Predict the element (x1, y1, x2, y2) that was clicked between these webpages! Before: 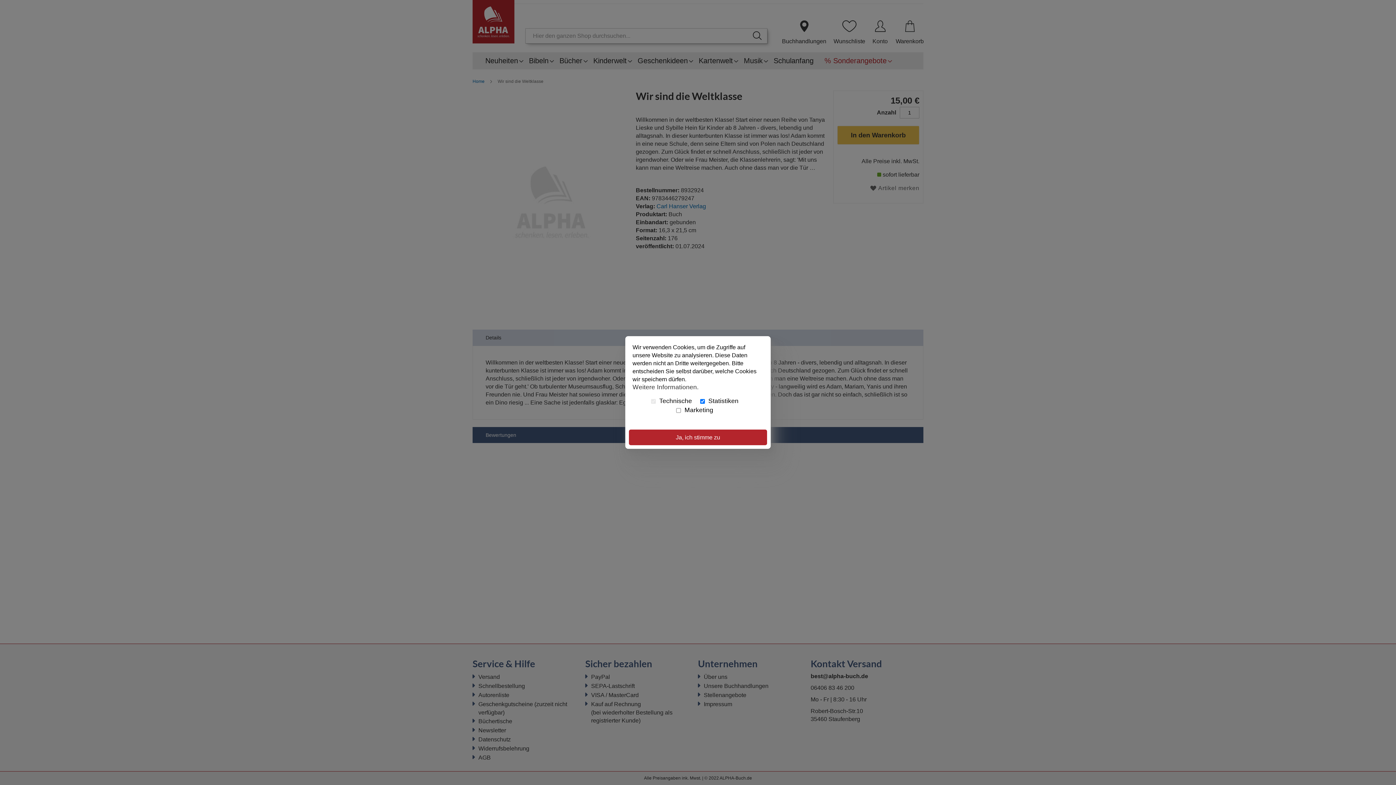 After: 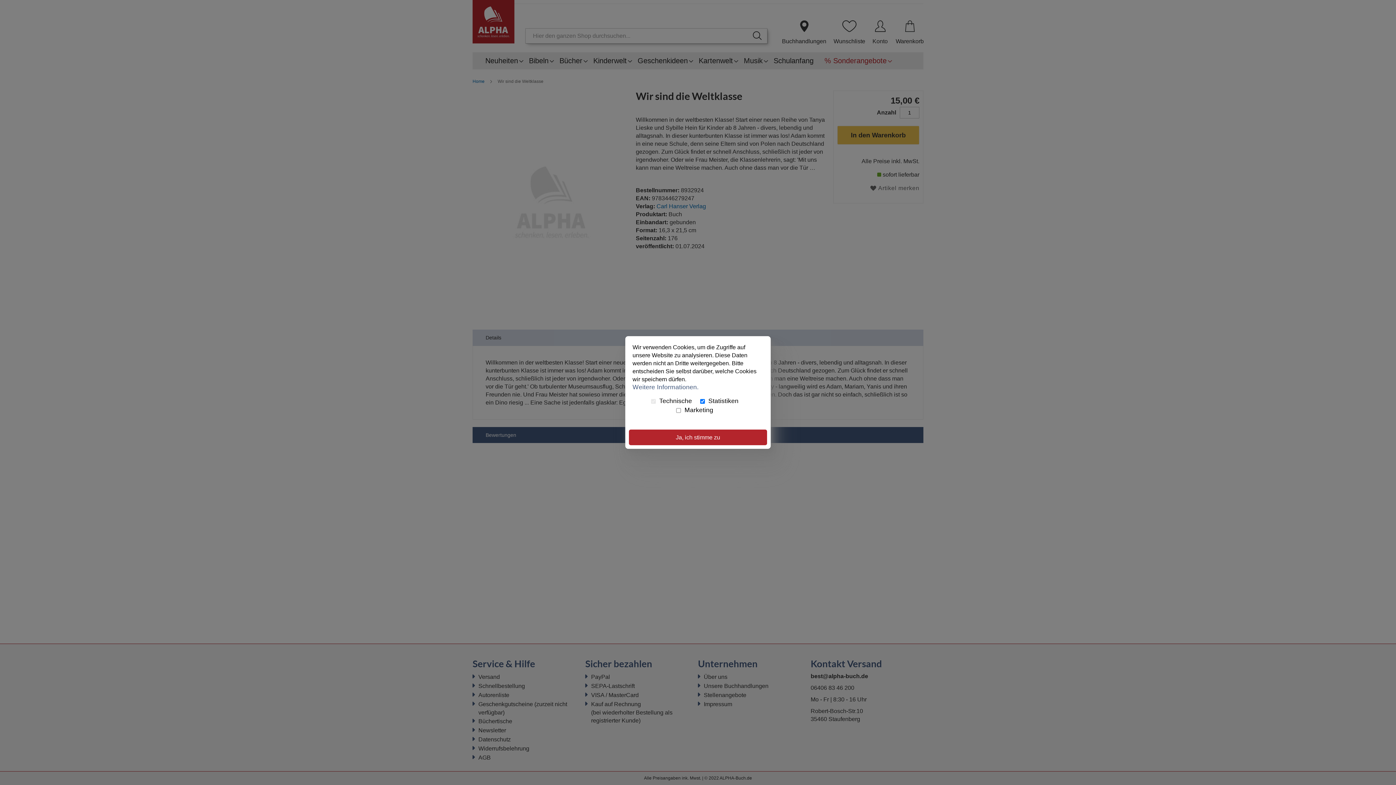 Action: bbox: (632, 379, 698, 390) label: Weitere Informationen.